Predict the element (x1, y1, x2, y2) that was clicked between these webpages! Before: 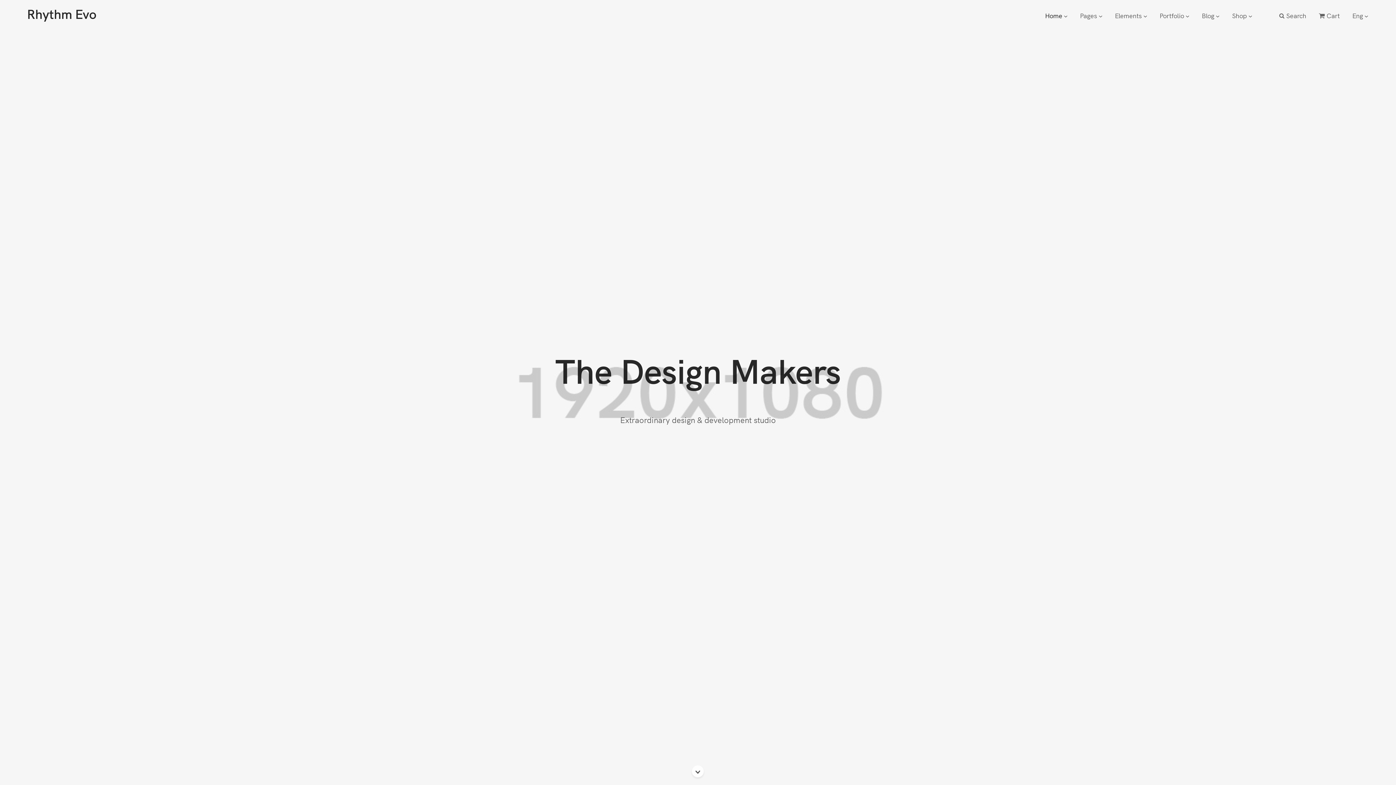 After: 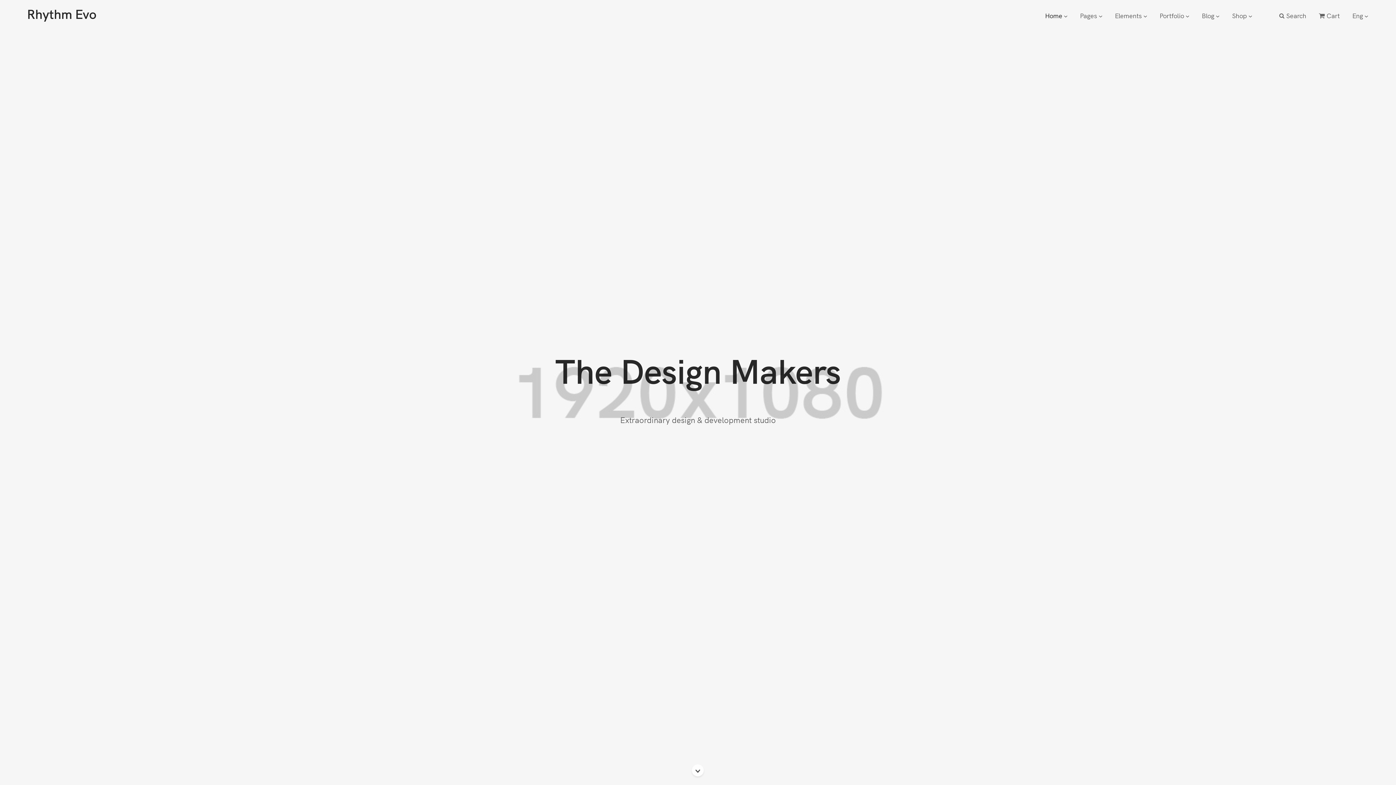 Action: label:   bbox: (1265, 0, 1266, 30)